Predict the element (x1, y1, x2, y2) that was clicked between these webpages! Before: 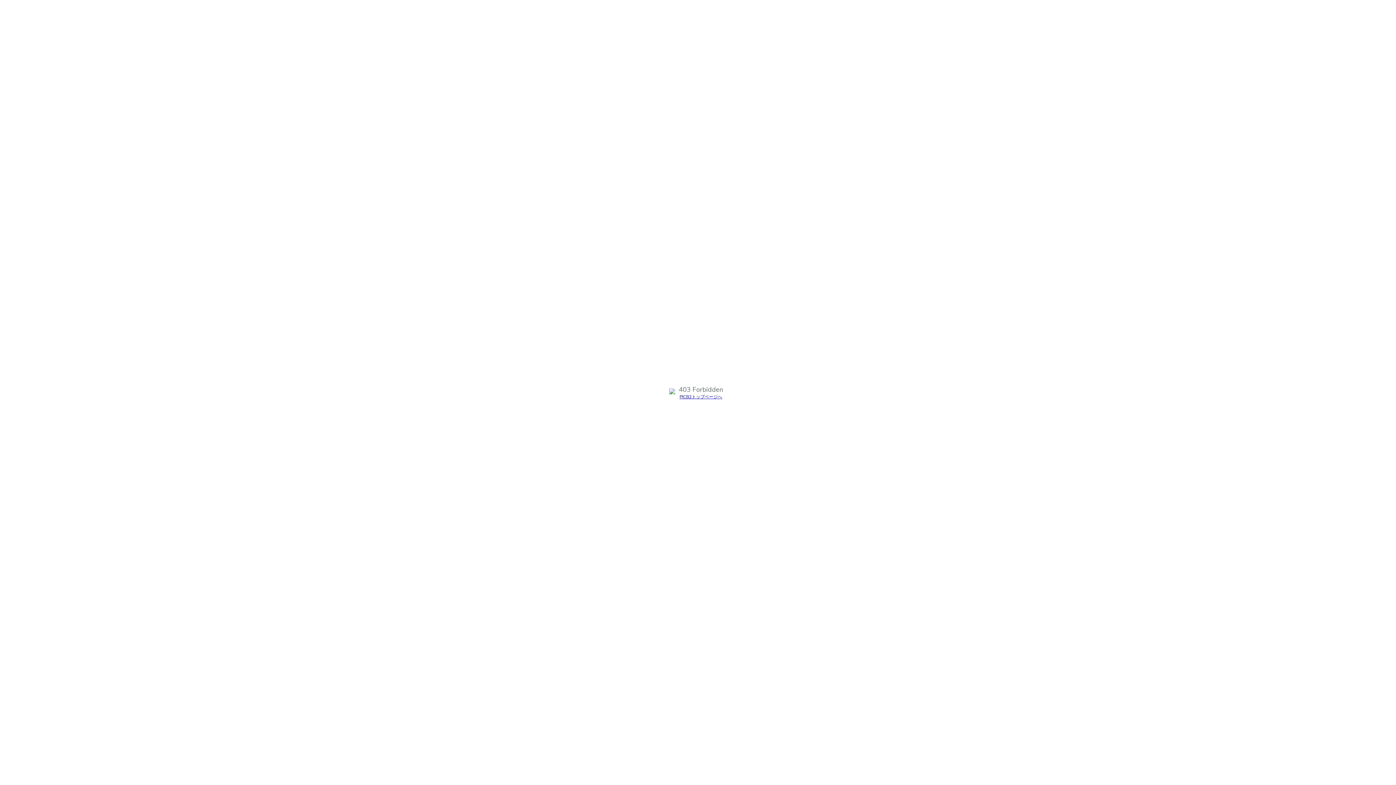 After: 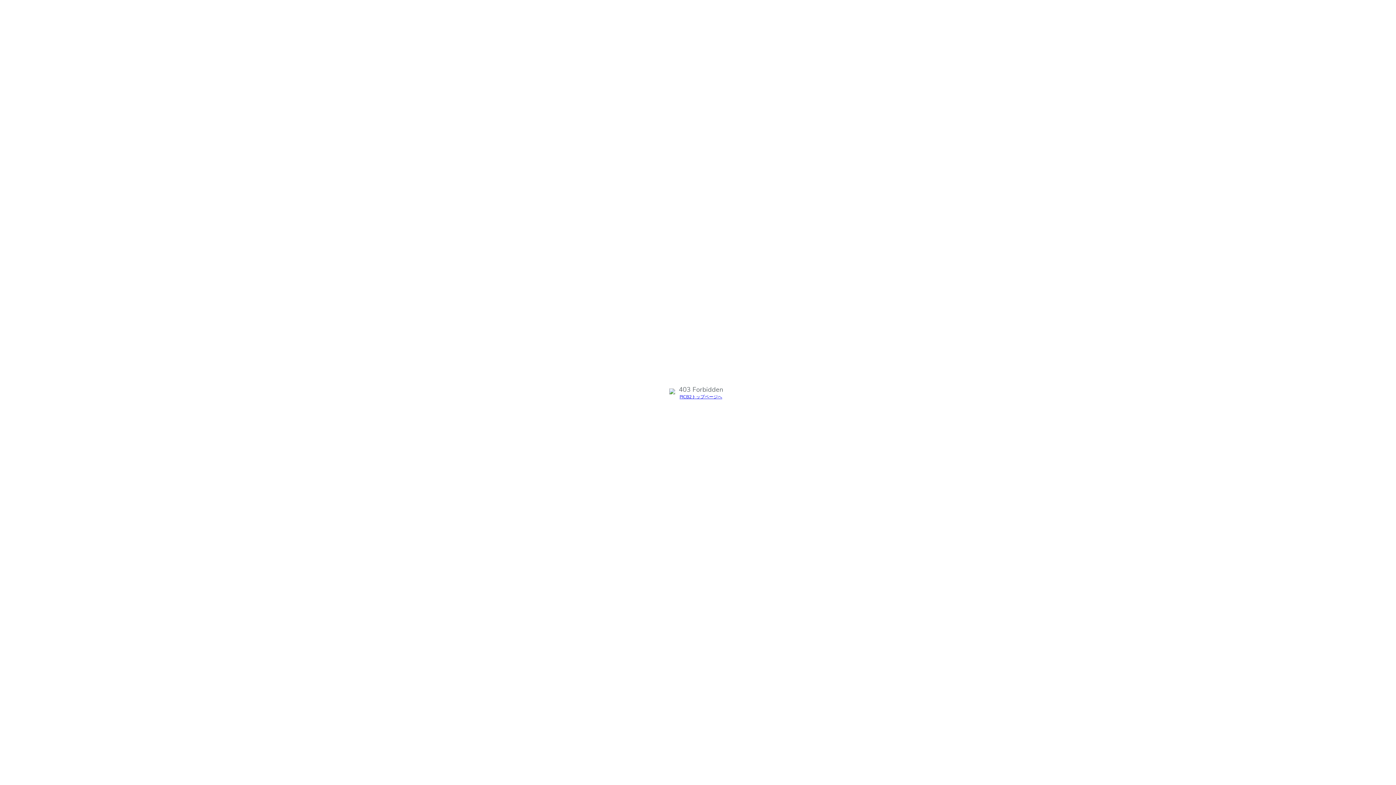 Action: bbox: (679, 394, 722, 399) label: PICB2トップページへ